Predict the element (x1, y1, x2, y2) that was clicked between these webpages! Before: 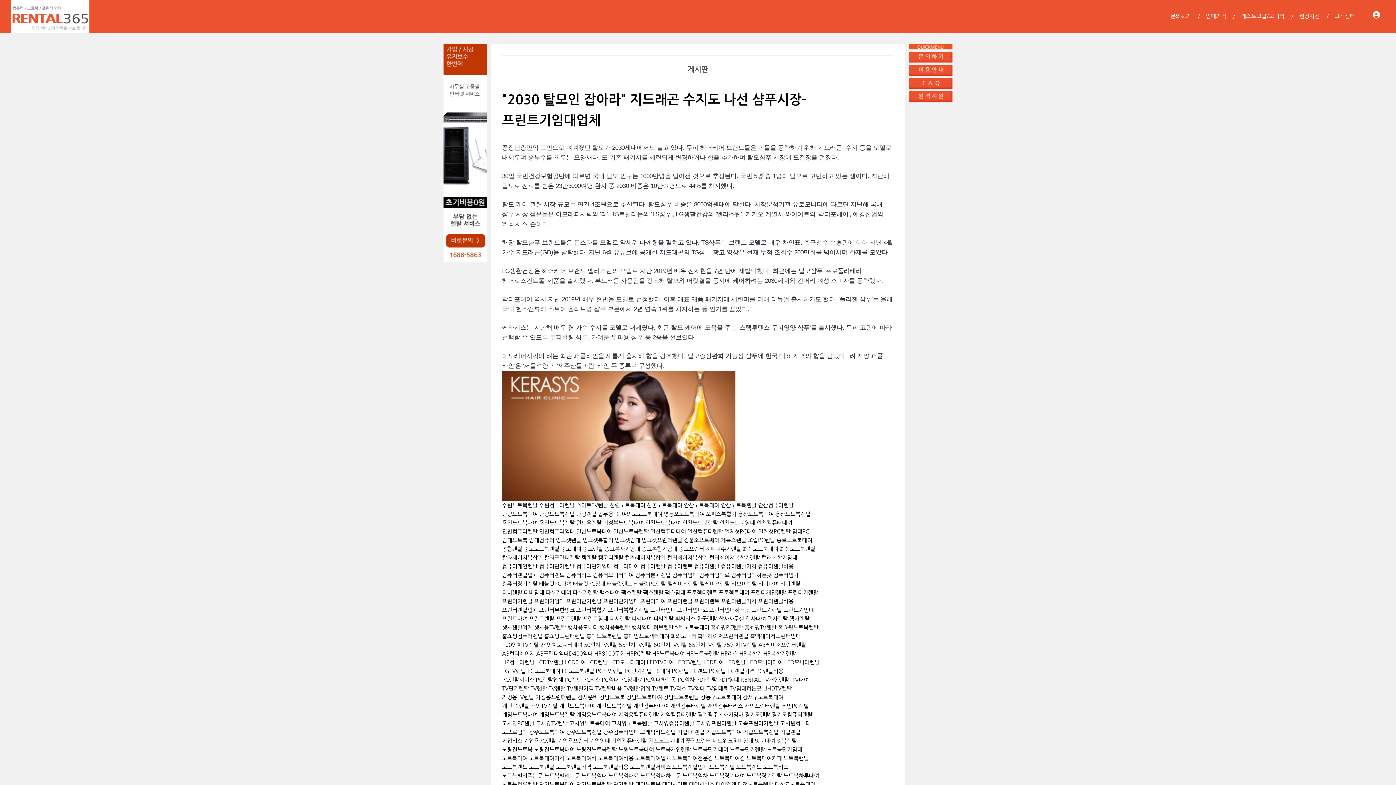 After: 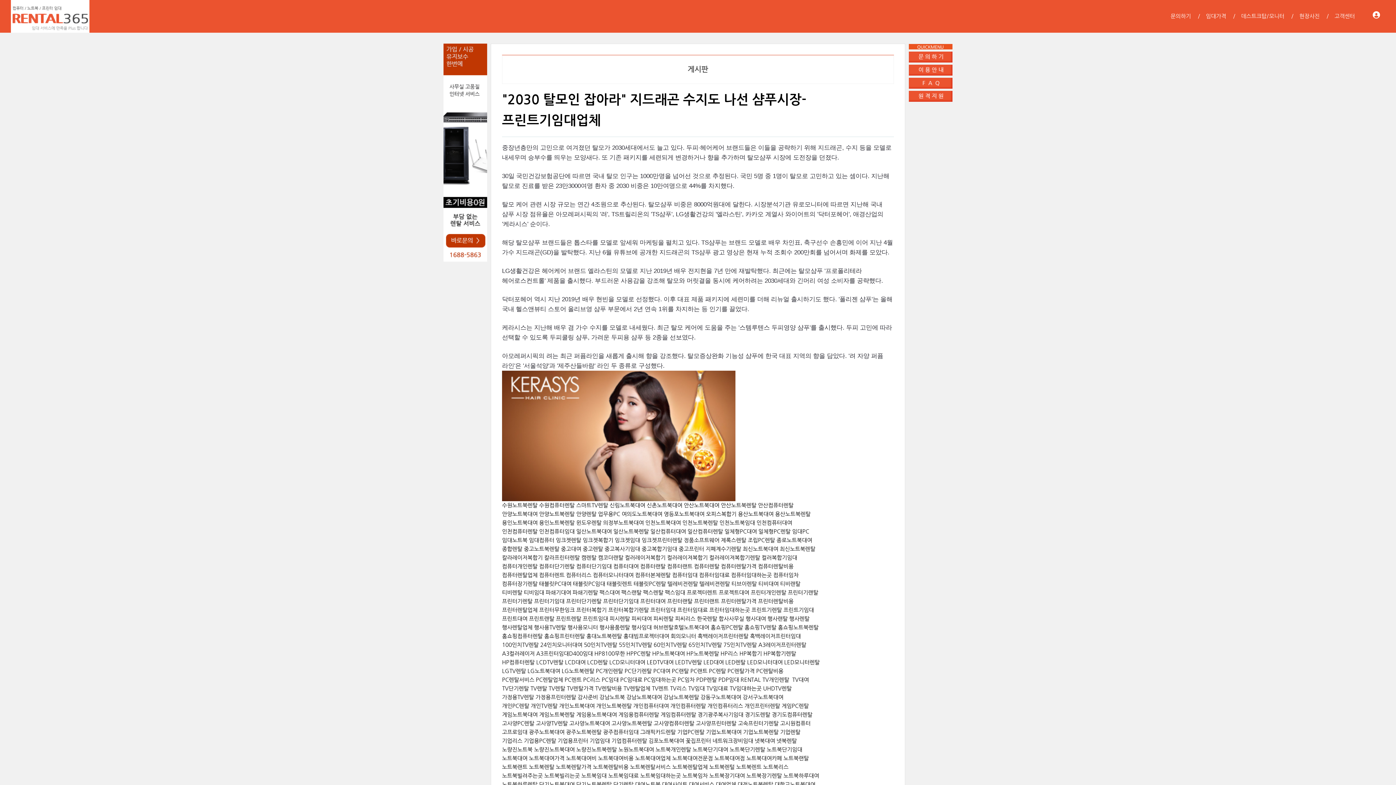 Action: bbox: (909, 97, 952, 102)